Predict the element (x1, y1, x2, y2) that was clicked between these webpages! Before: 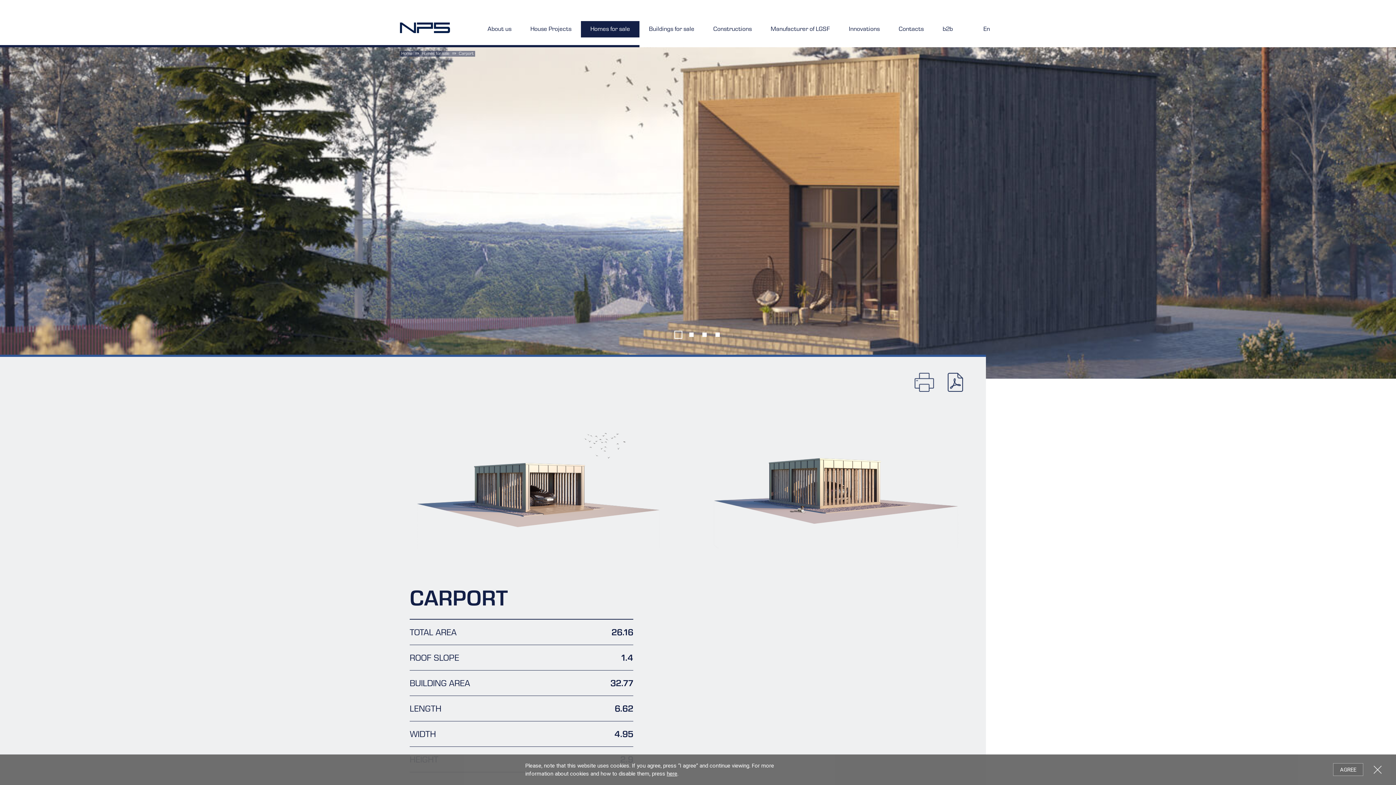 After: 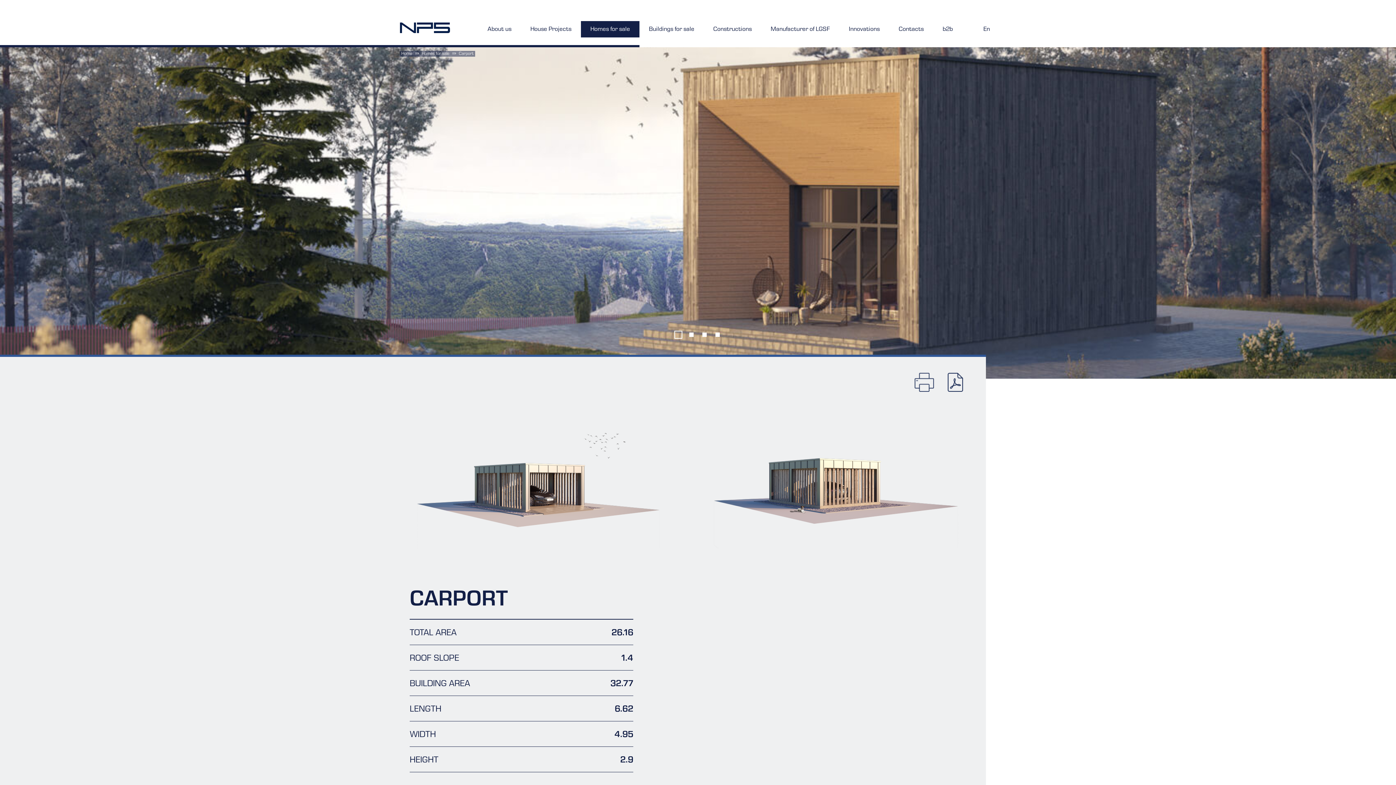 Action: bbox: (1333, 763, 1363, 776) label: AGREE